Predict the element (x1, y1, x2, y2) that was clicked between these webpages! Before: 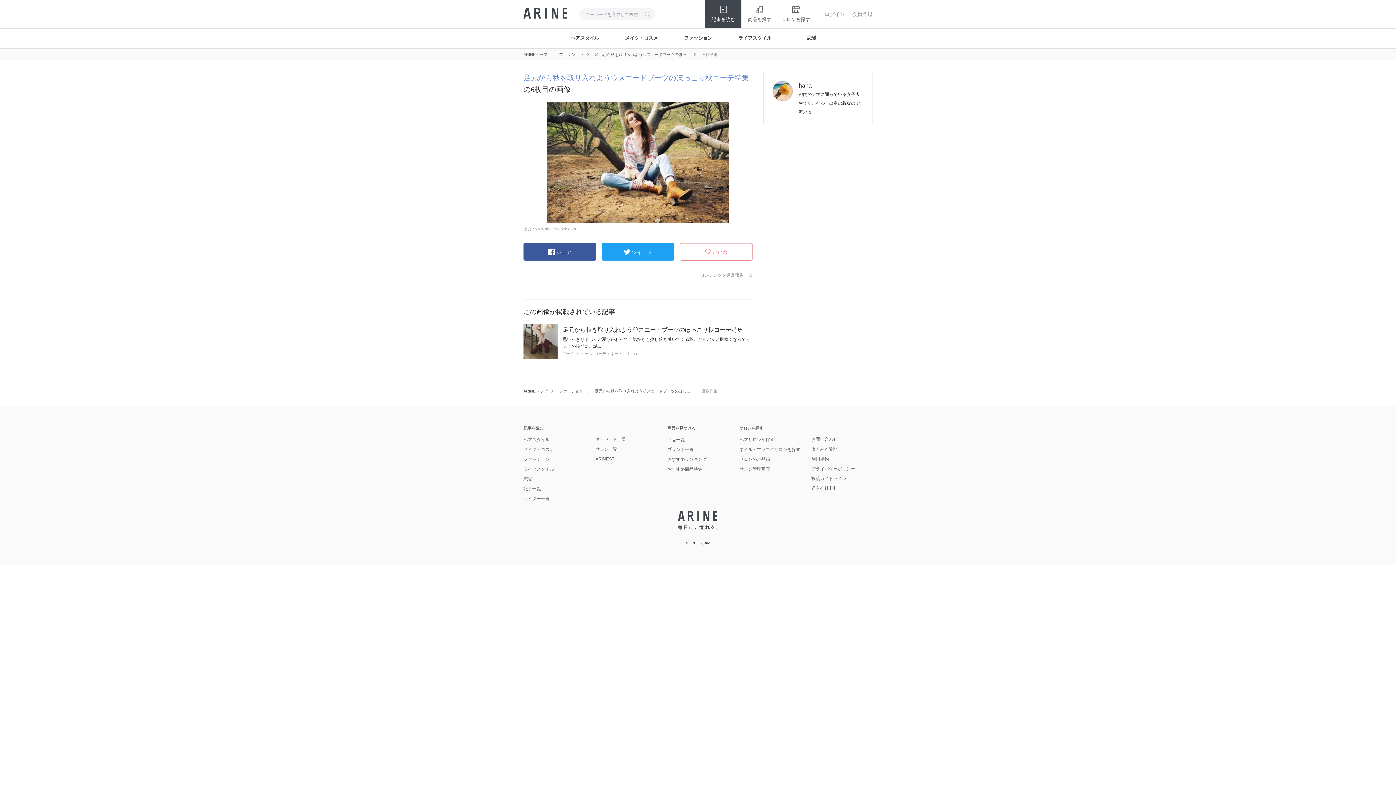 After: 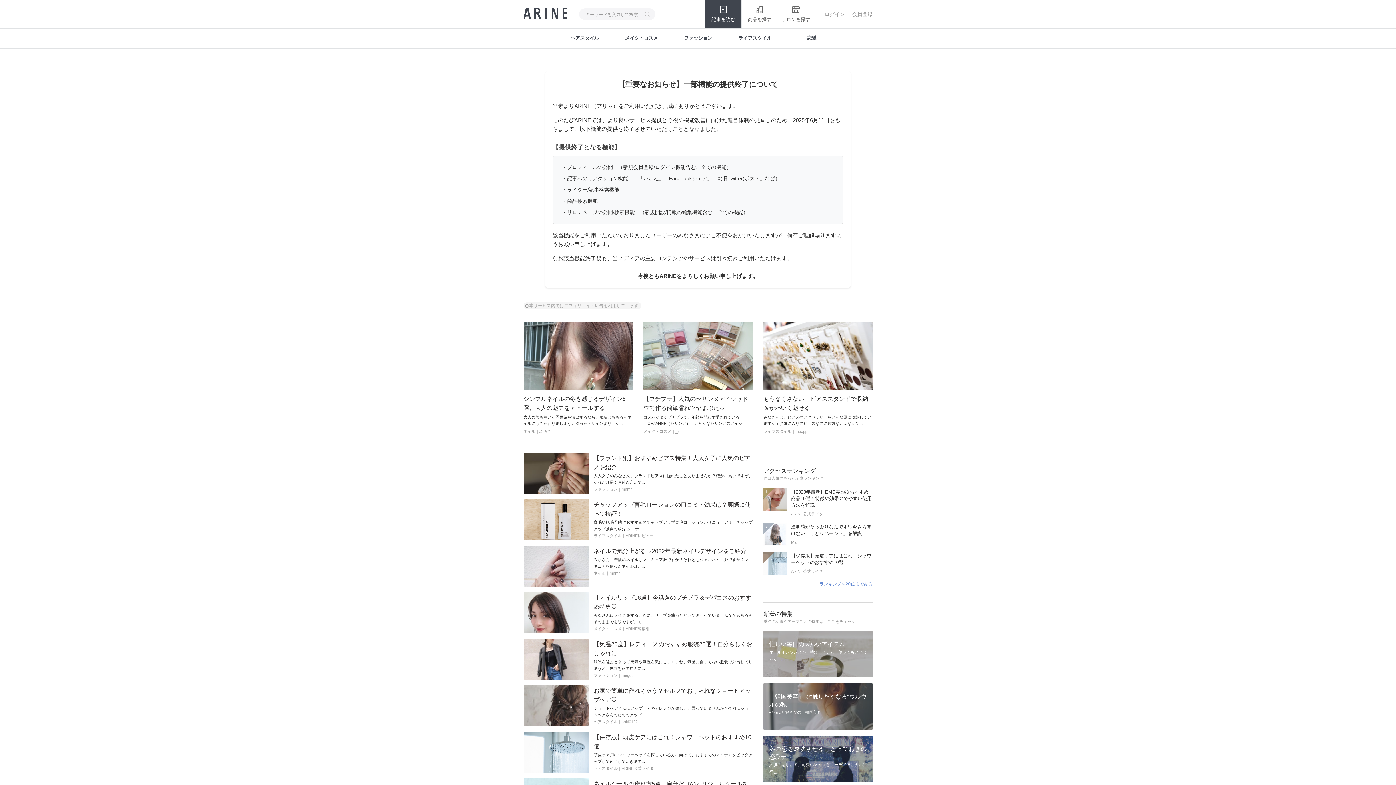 Action: label: 記事一覧 bbox: (523, 486, 541, 491)